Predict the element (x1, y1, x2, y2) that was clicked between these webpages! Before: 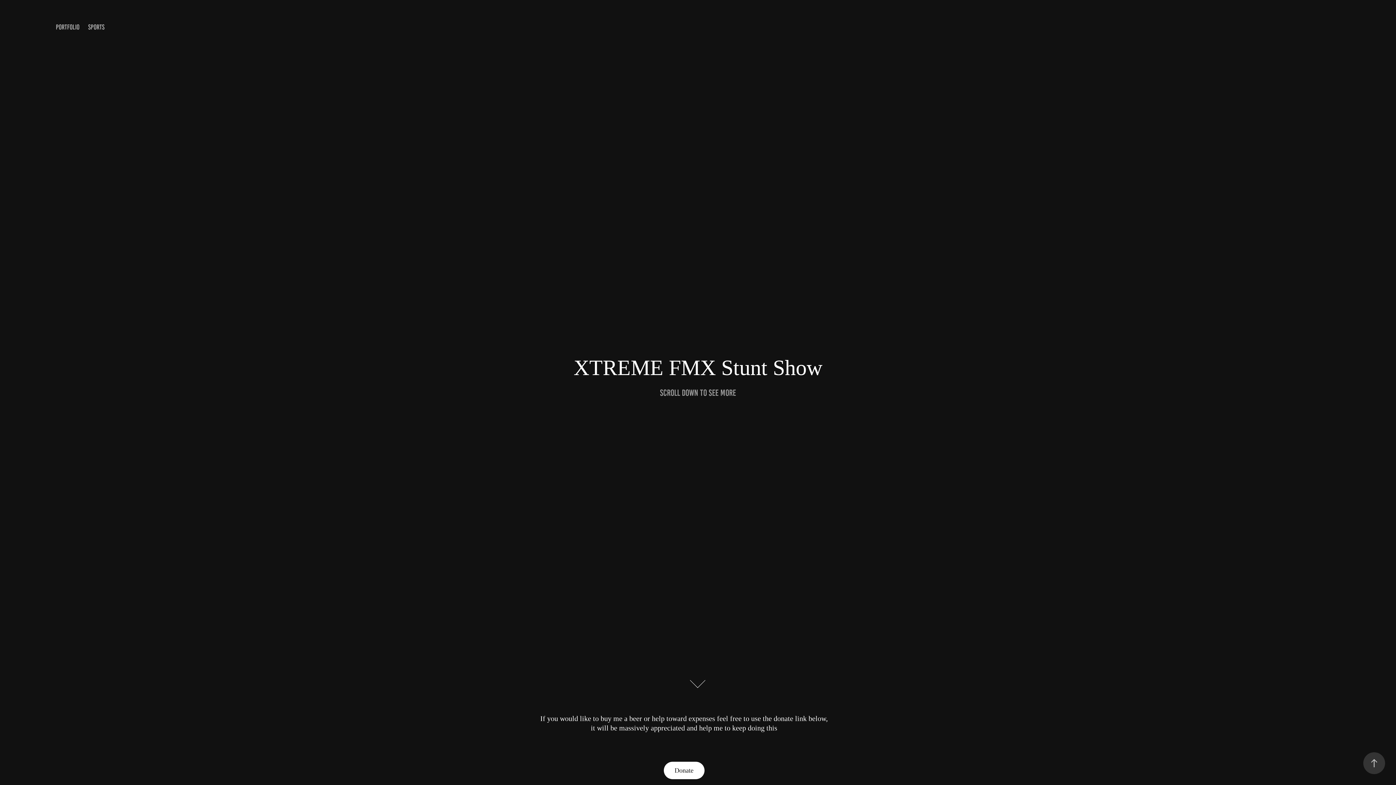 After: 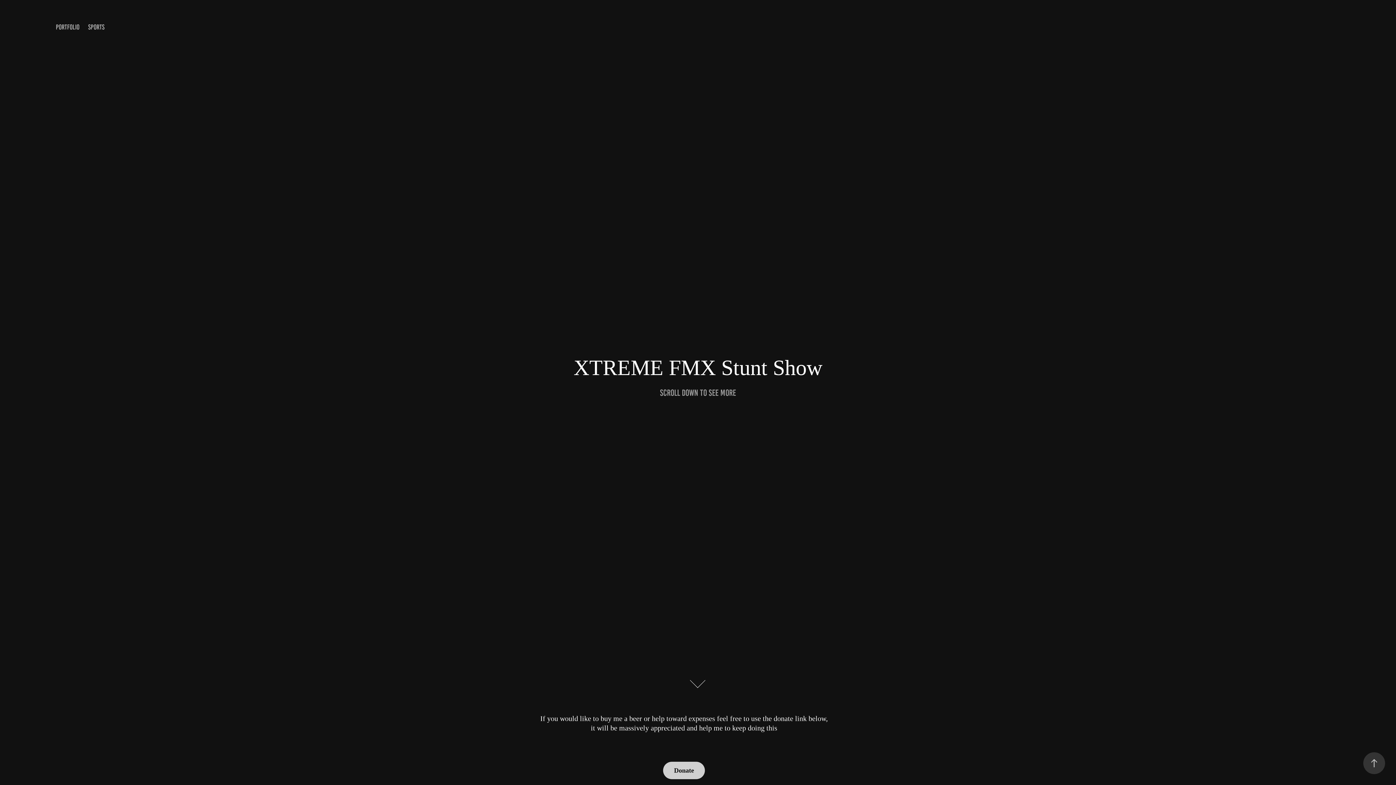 Action: label: Donate bbox: (663, 762, 704, 779)